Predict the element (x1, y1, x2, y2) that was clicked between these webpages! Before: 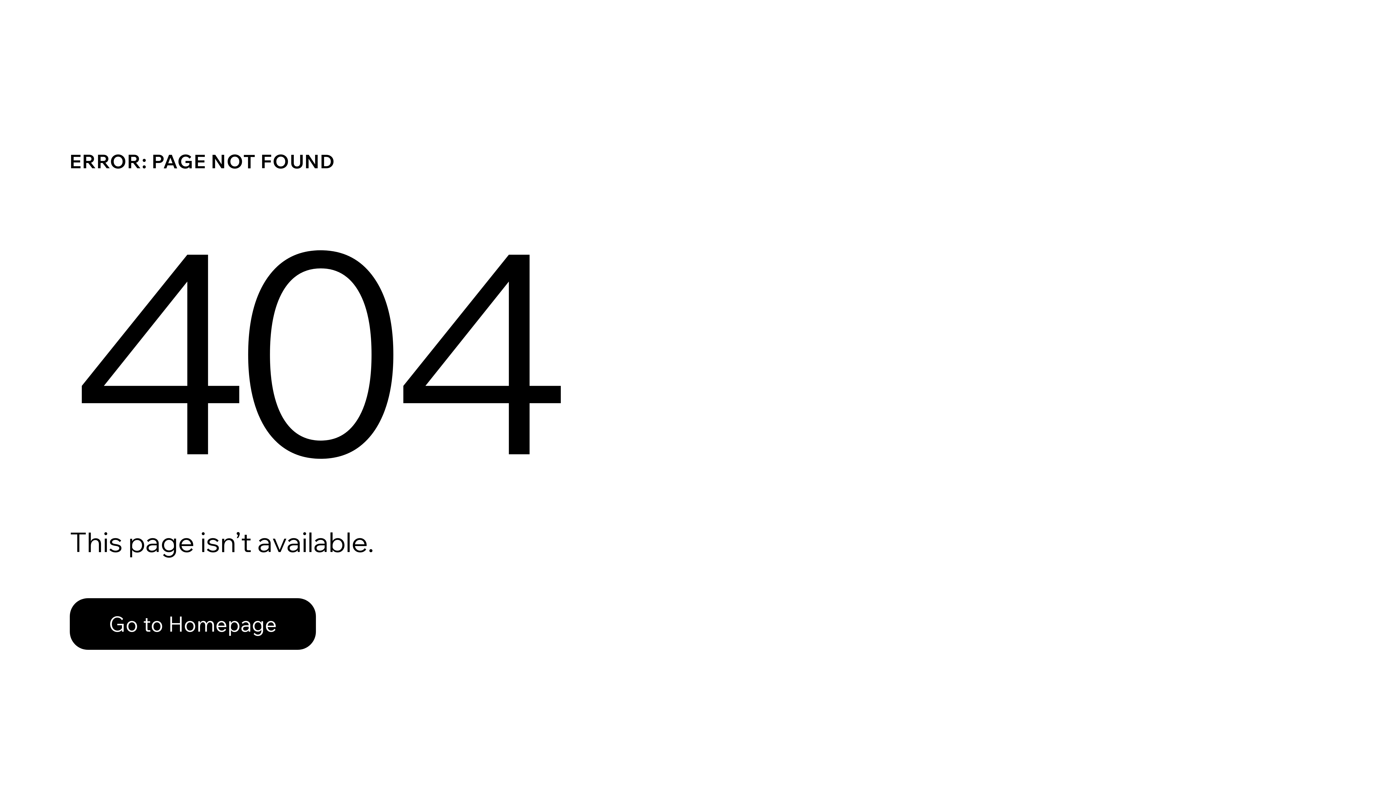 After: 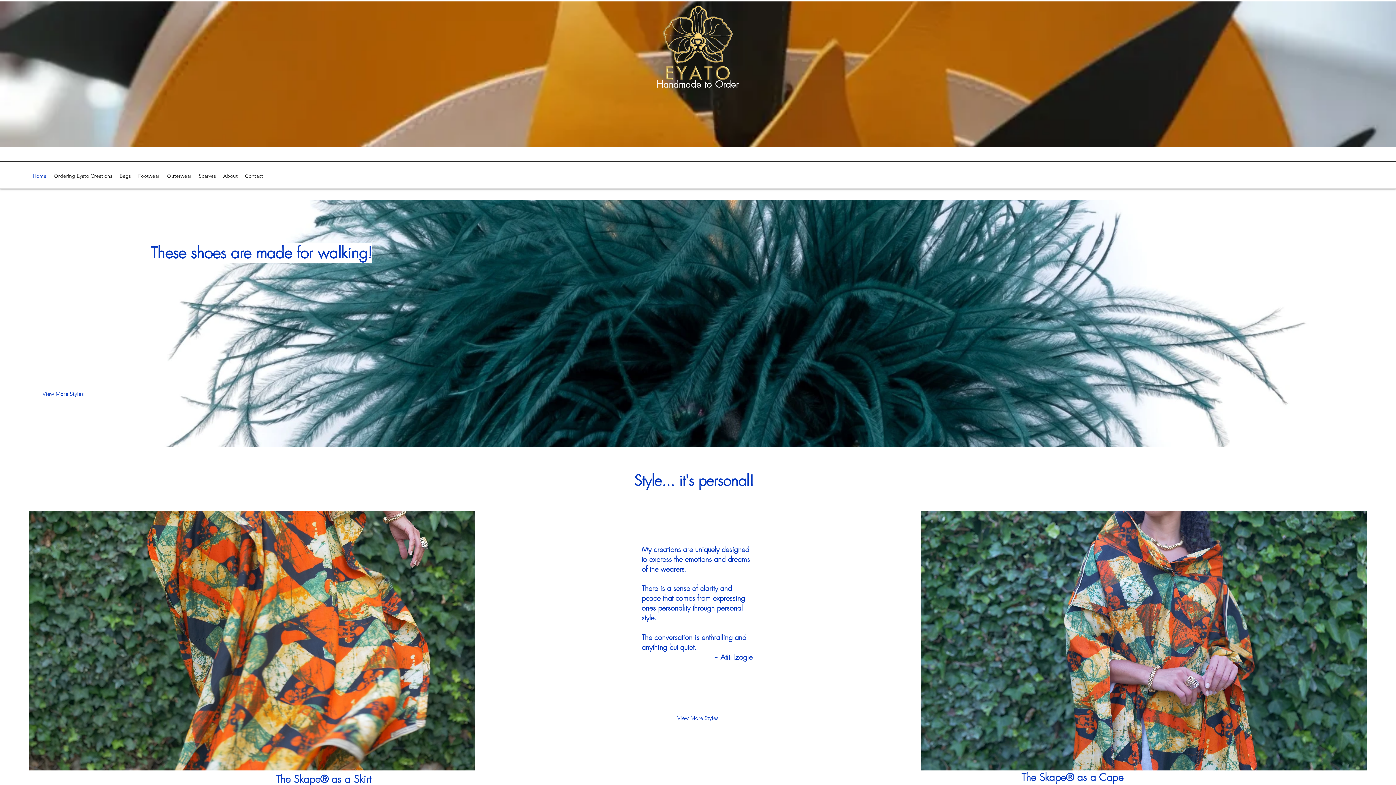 Action: label: Go to Homepage bbox: (69, 598, 316, 650)